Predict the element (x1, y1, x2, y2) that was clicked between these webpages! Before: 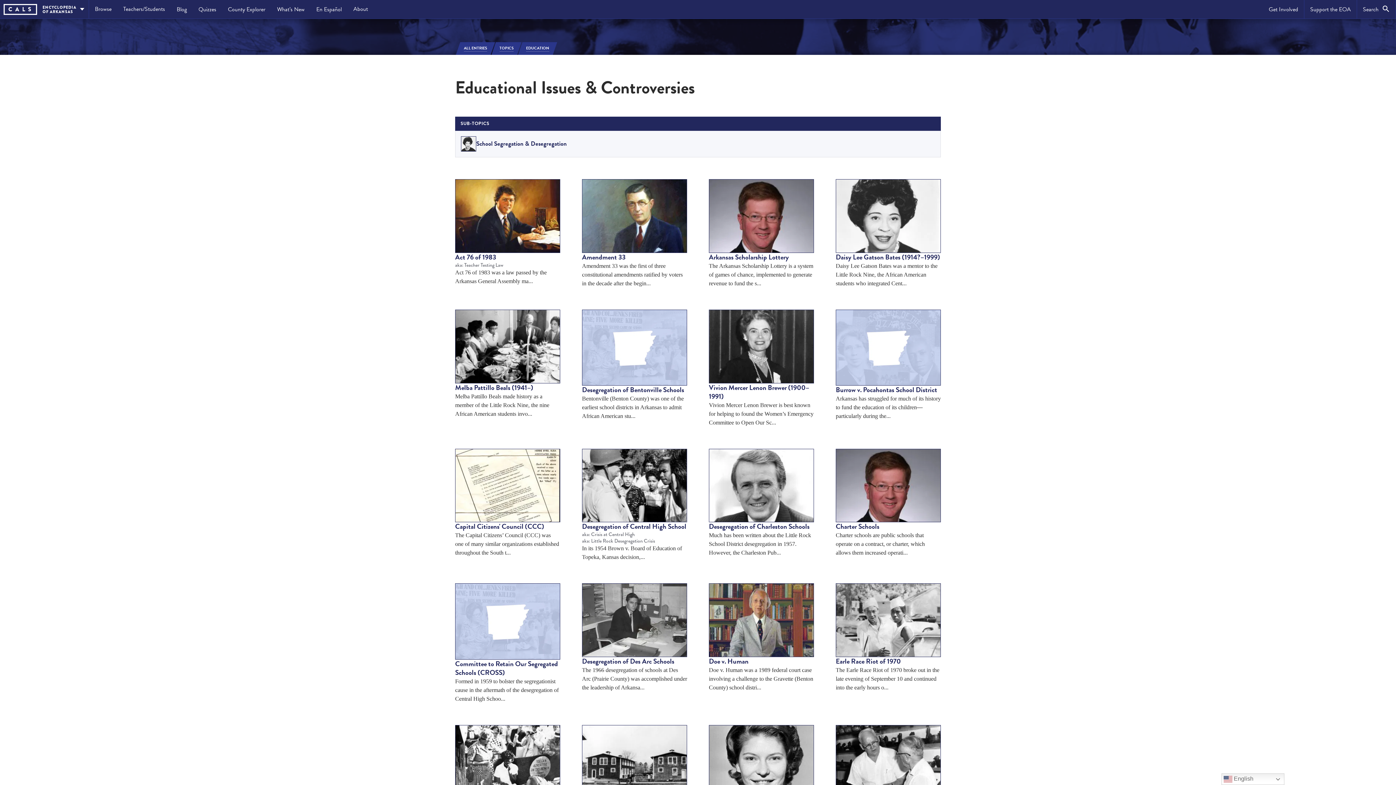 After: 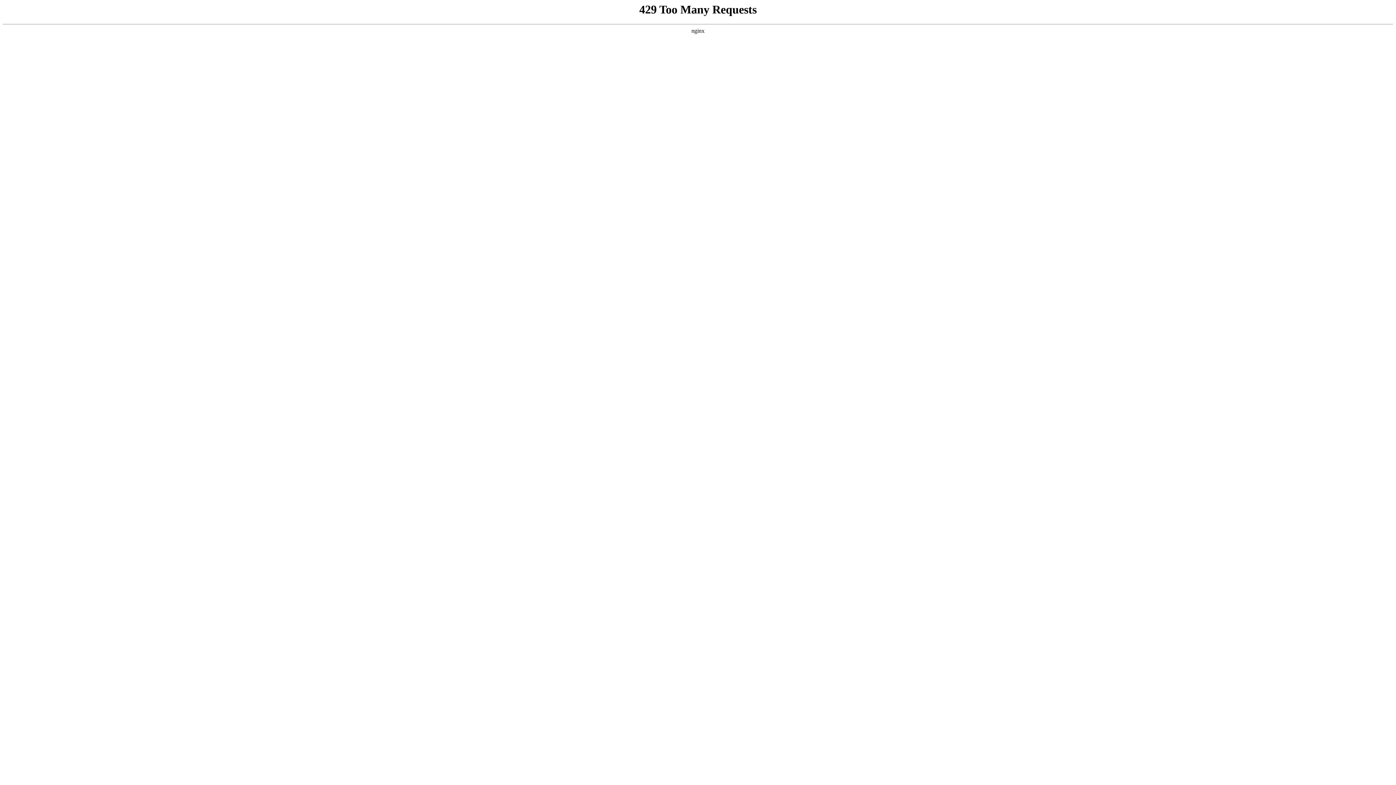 Action: bbox: (496, 42, 517, 54) label: TOPICS